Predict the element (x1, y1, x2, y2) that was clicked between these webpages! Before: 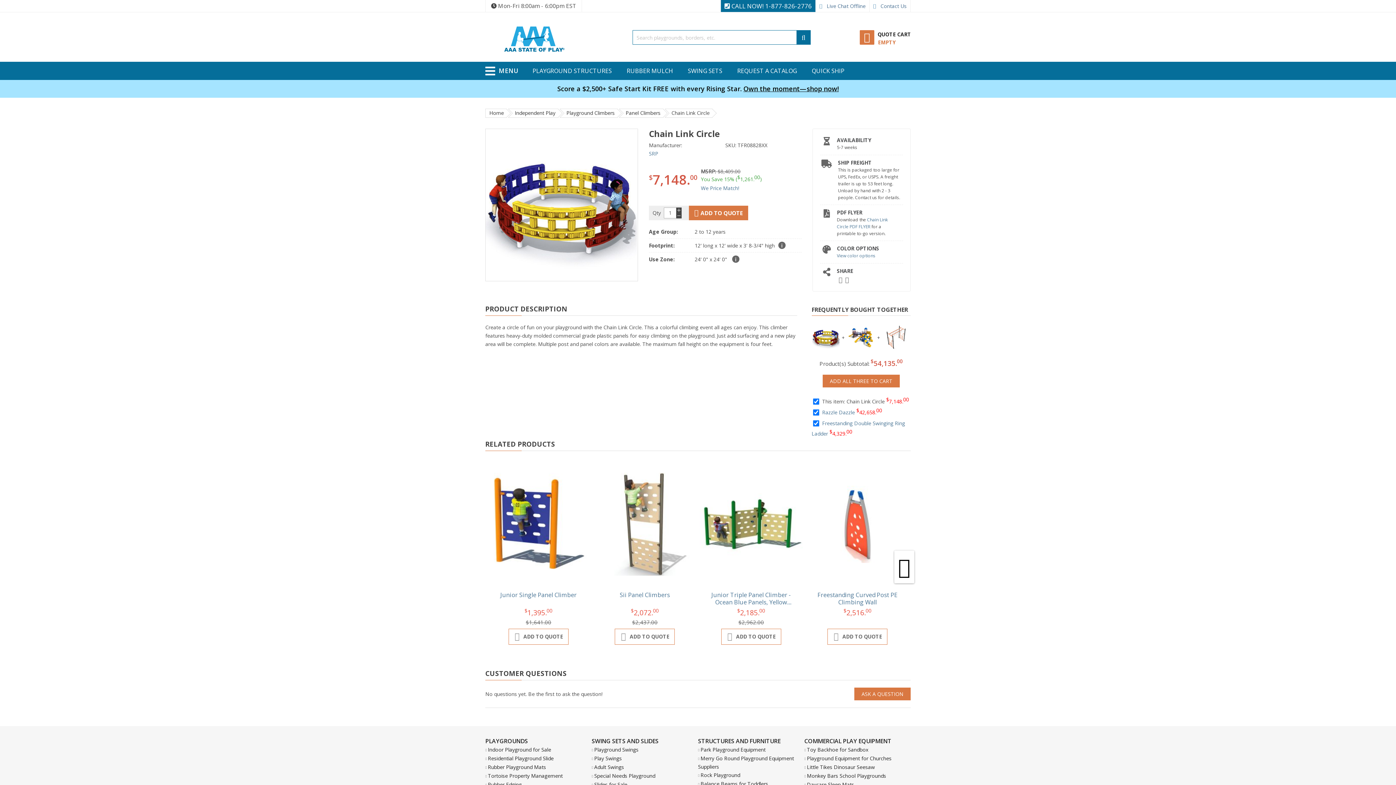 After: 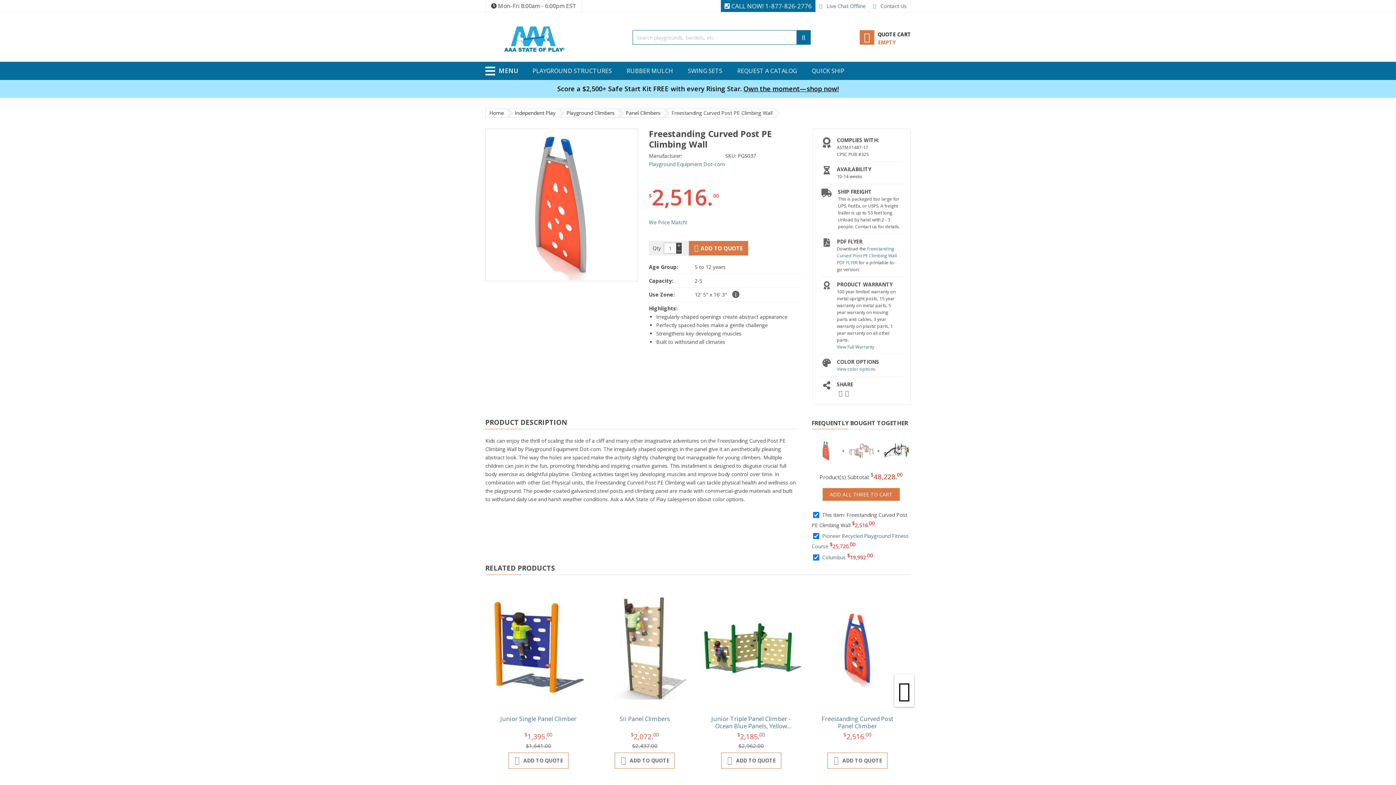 Action: label: Freestanding Curved Post PE Climbing Wall bbox: (813, 591, 901, 606)